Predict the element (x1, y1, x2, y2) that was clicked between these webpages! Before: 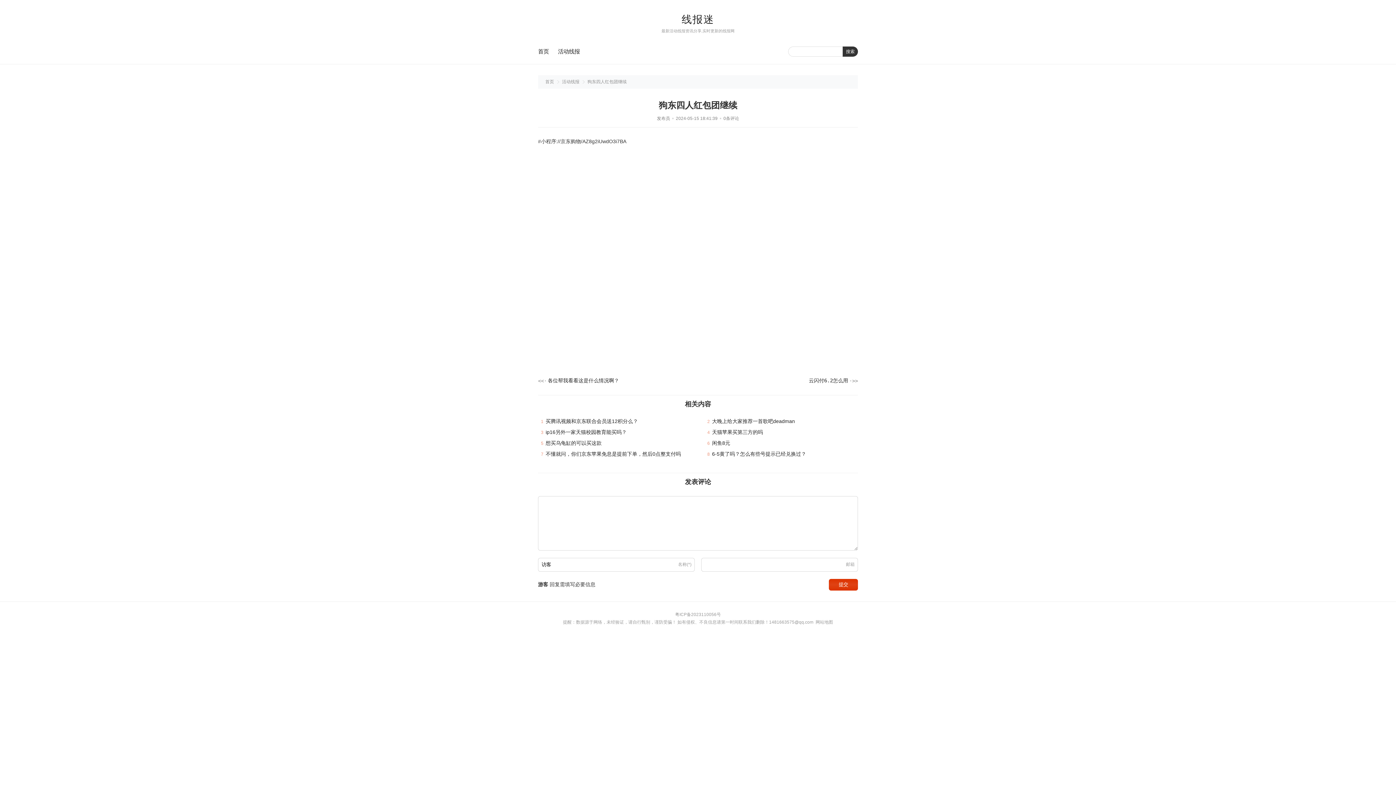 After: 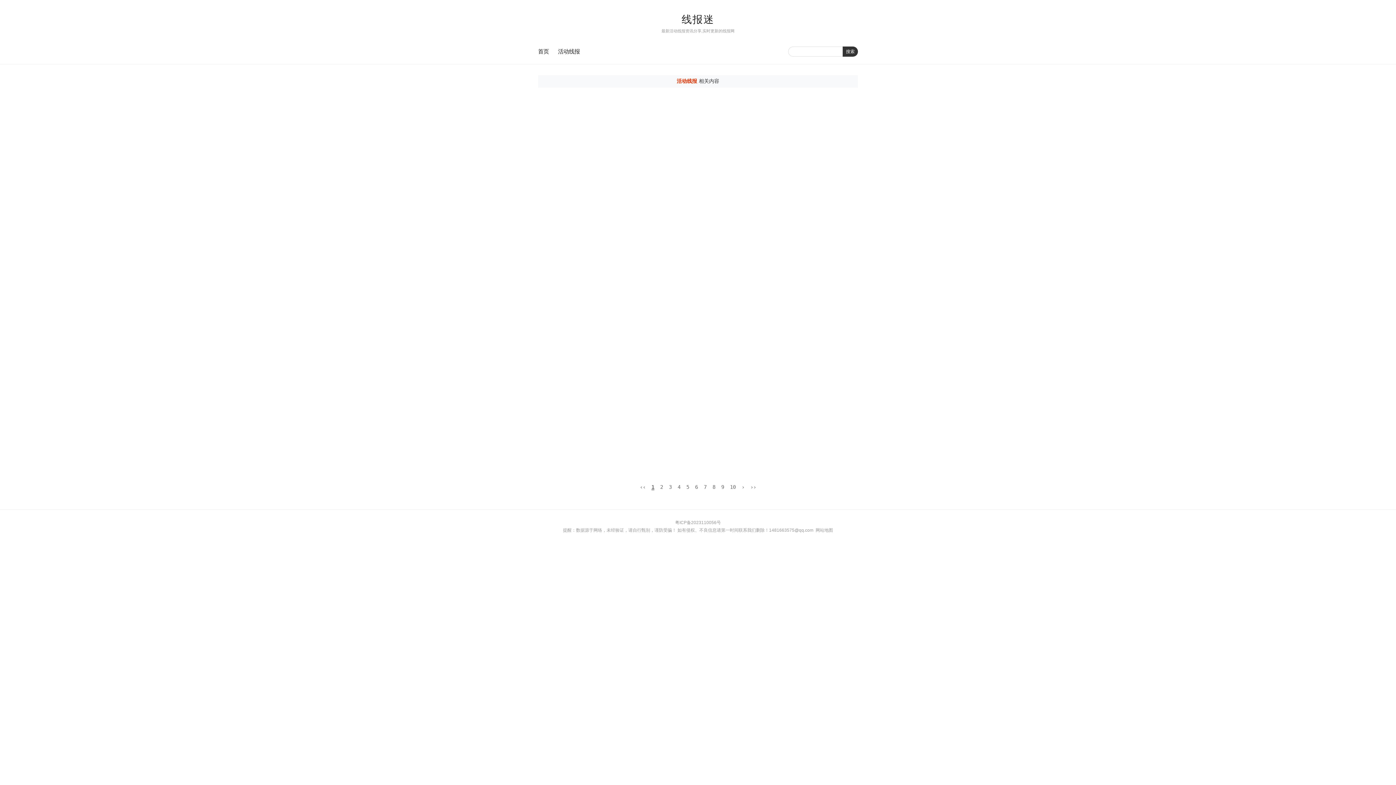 Action: bbox: (562, 79, 587, 84) label: 活动线报